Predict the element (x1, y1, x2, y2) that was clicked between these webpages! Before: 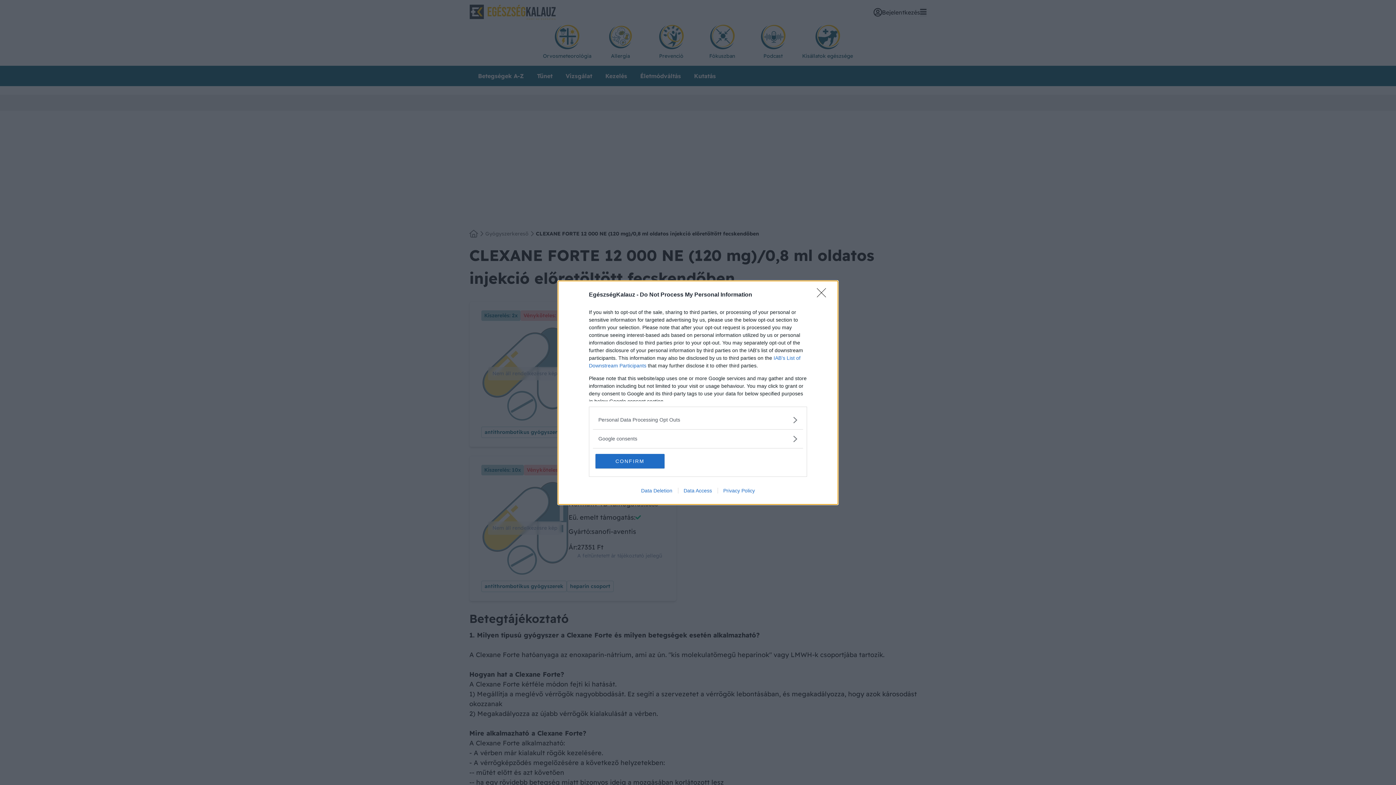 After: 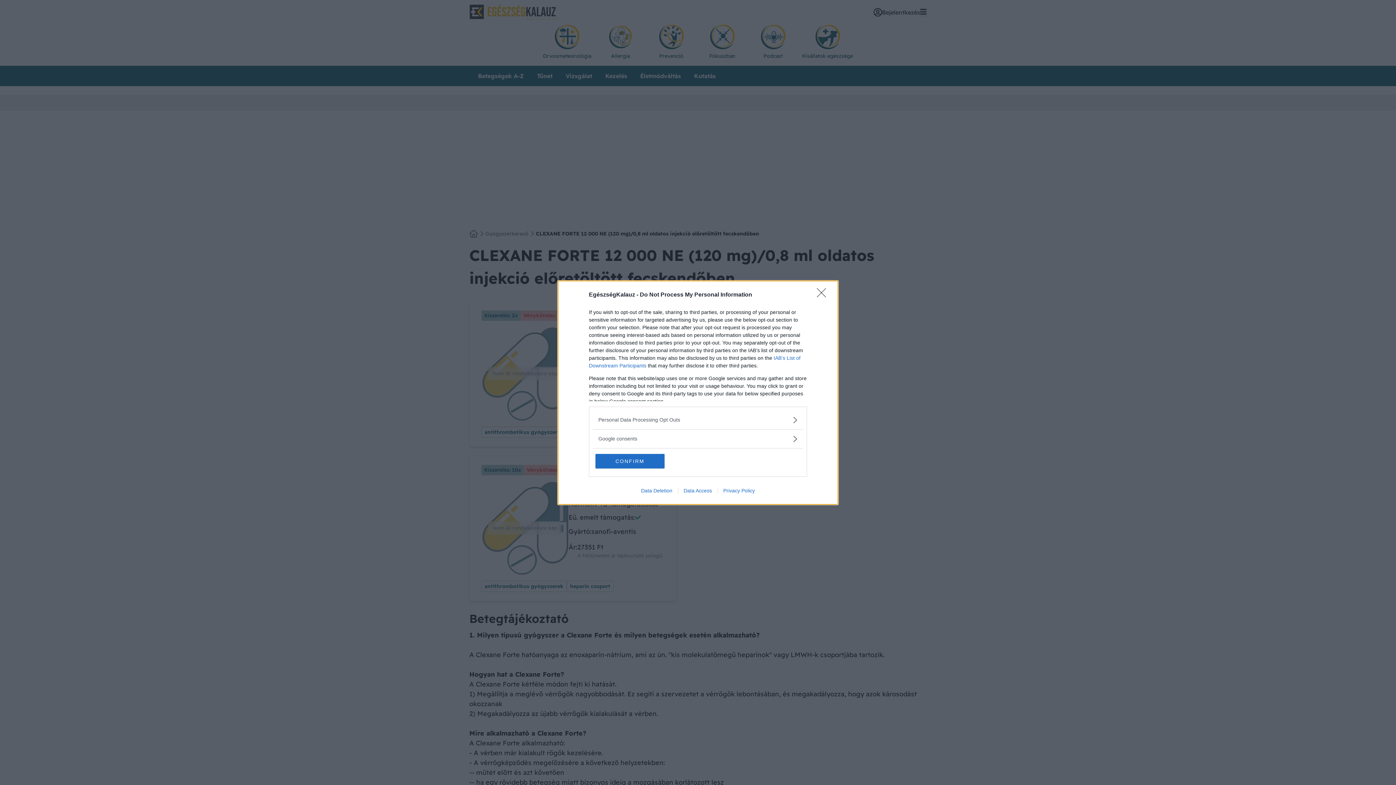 Action: label: Data Access bbox: (678, 487, 717, 493)